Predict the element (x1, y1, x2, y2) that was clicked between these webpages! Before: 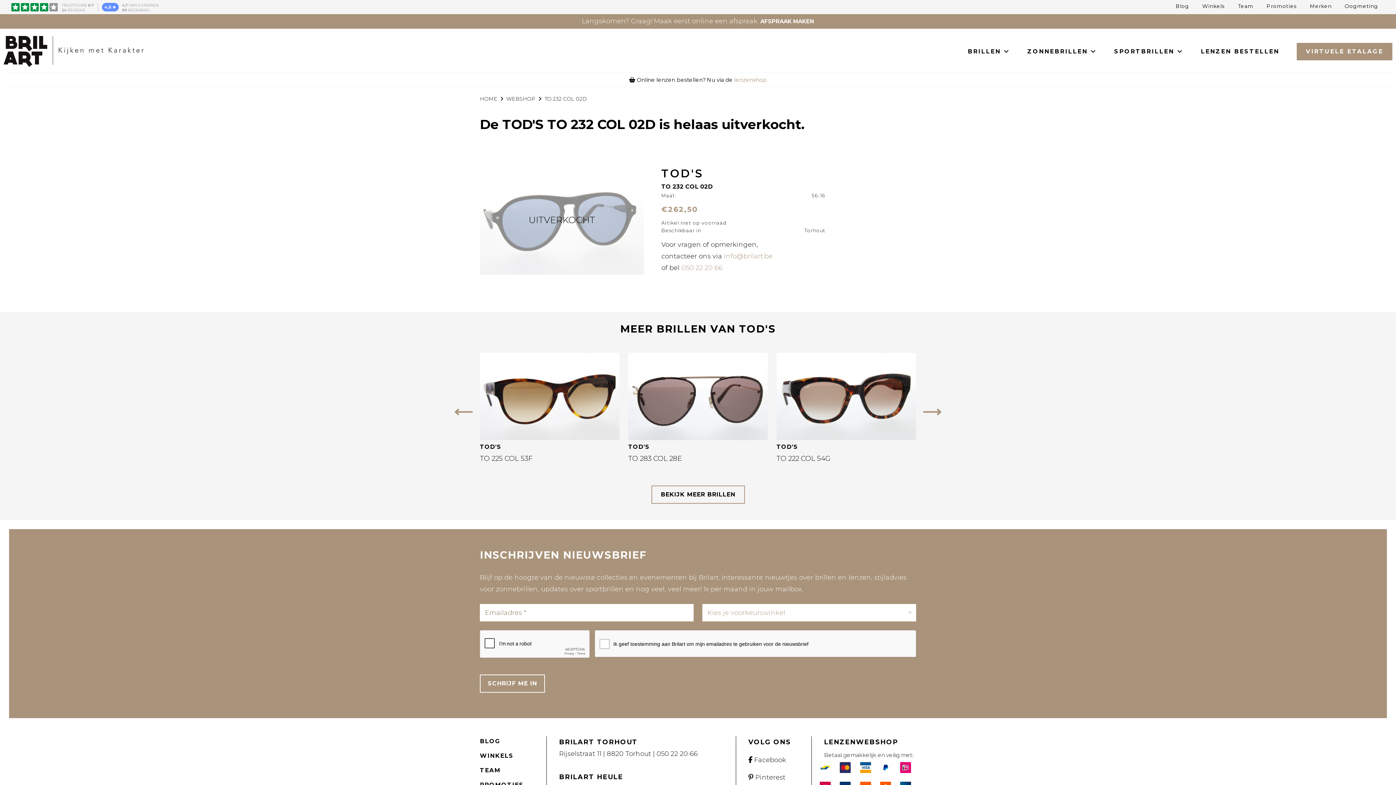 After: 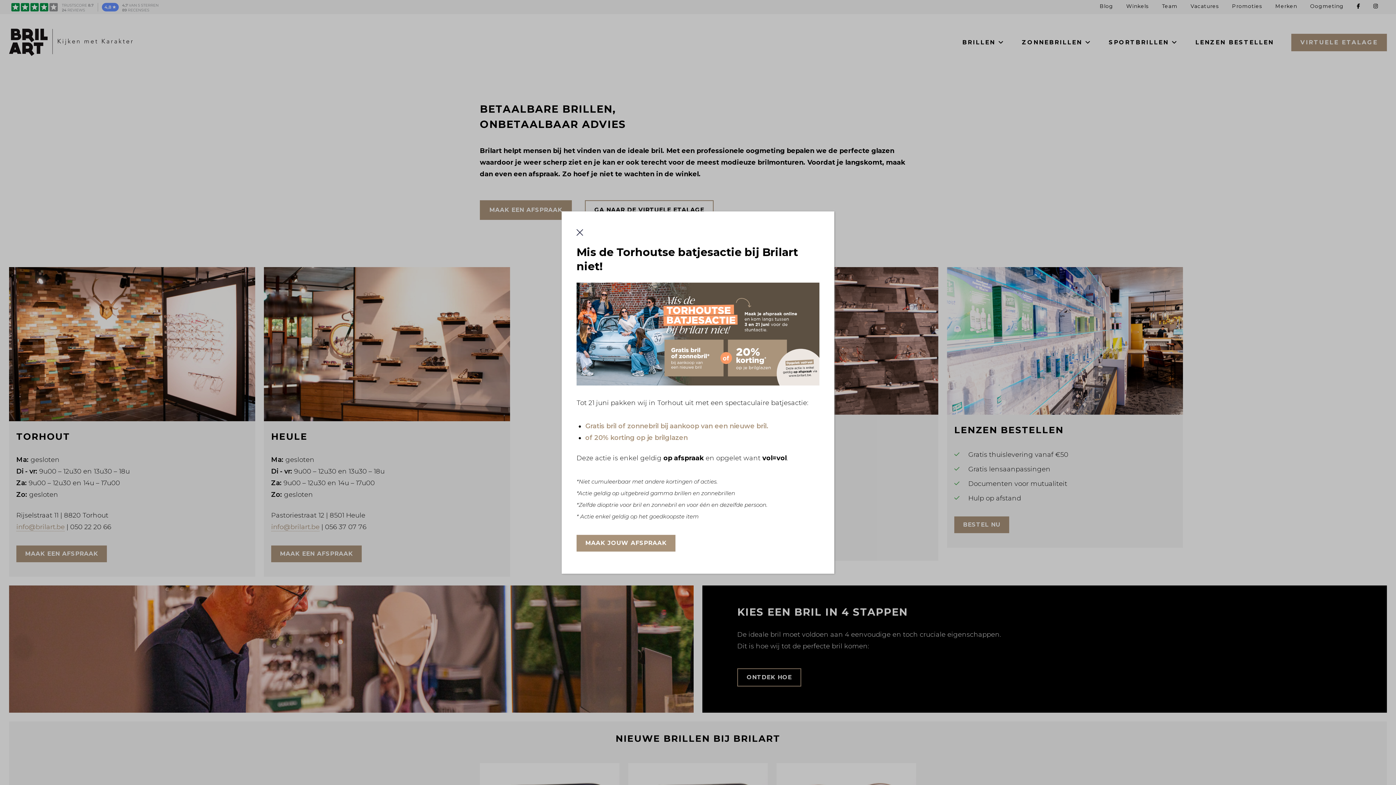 Action: bbox: (3, 46, 143, 54)